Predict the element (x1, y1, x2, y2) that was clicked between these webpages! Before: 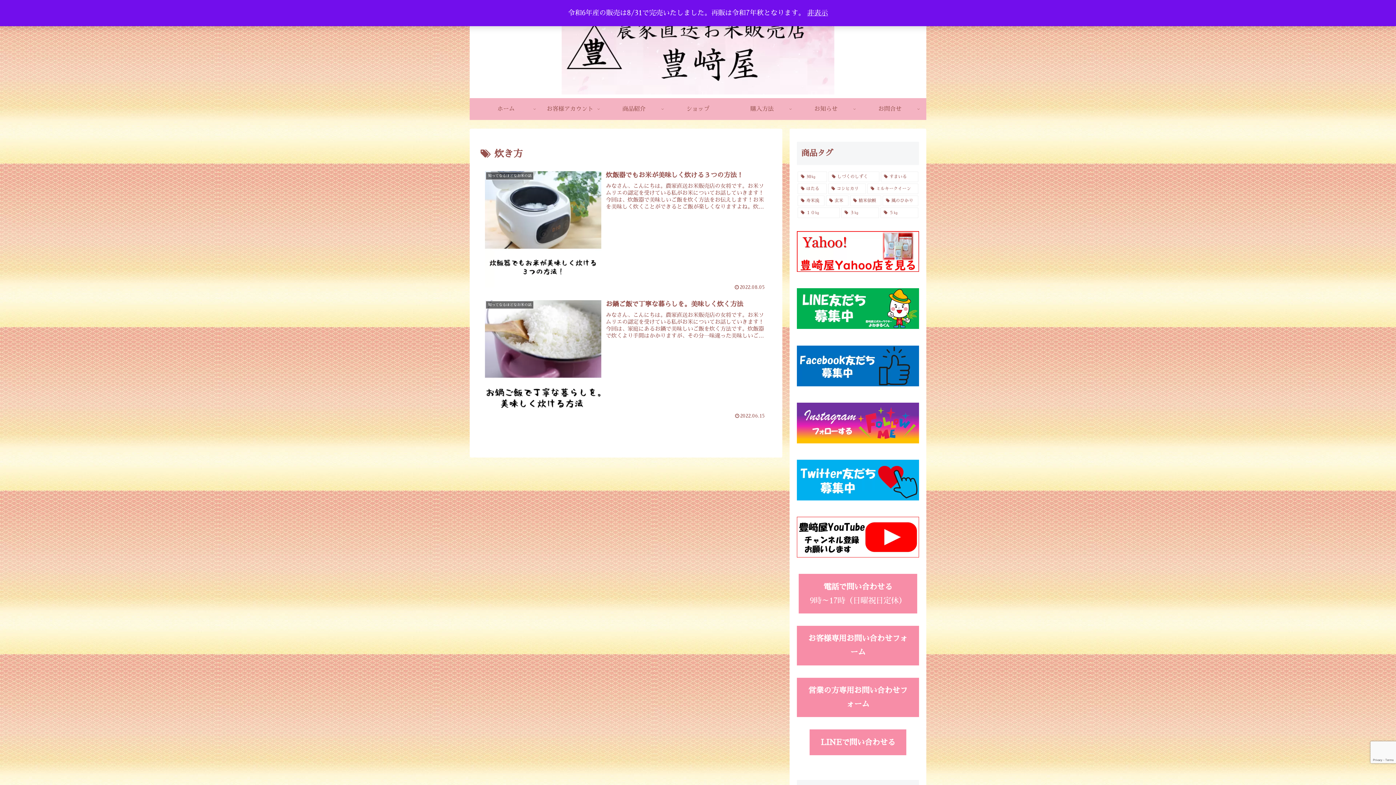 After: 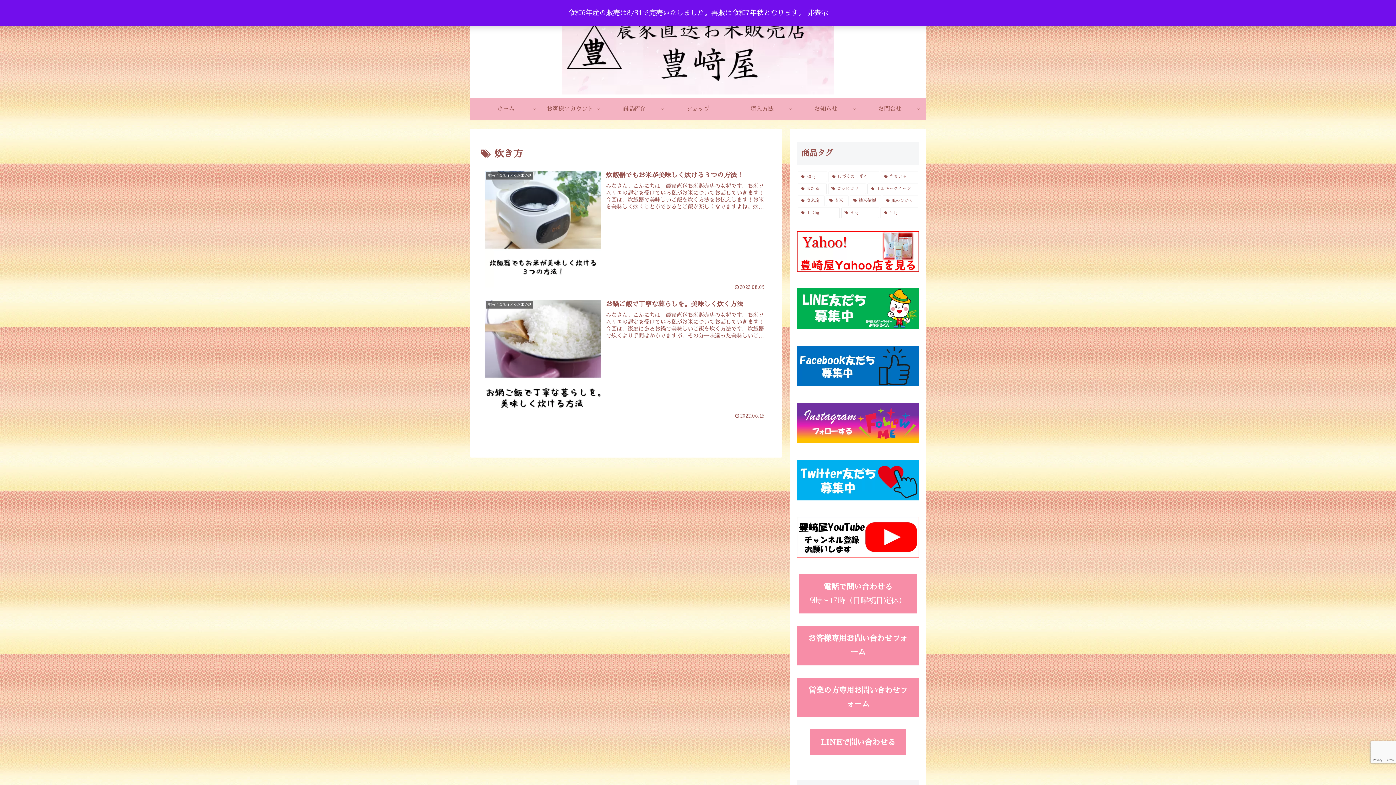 Action: bbox: (798, 574, 917, 613) label: 電話で問い合わせる
9時～17時（日曜祝日定休）